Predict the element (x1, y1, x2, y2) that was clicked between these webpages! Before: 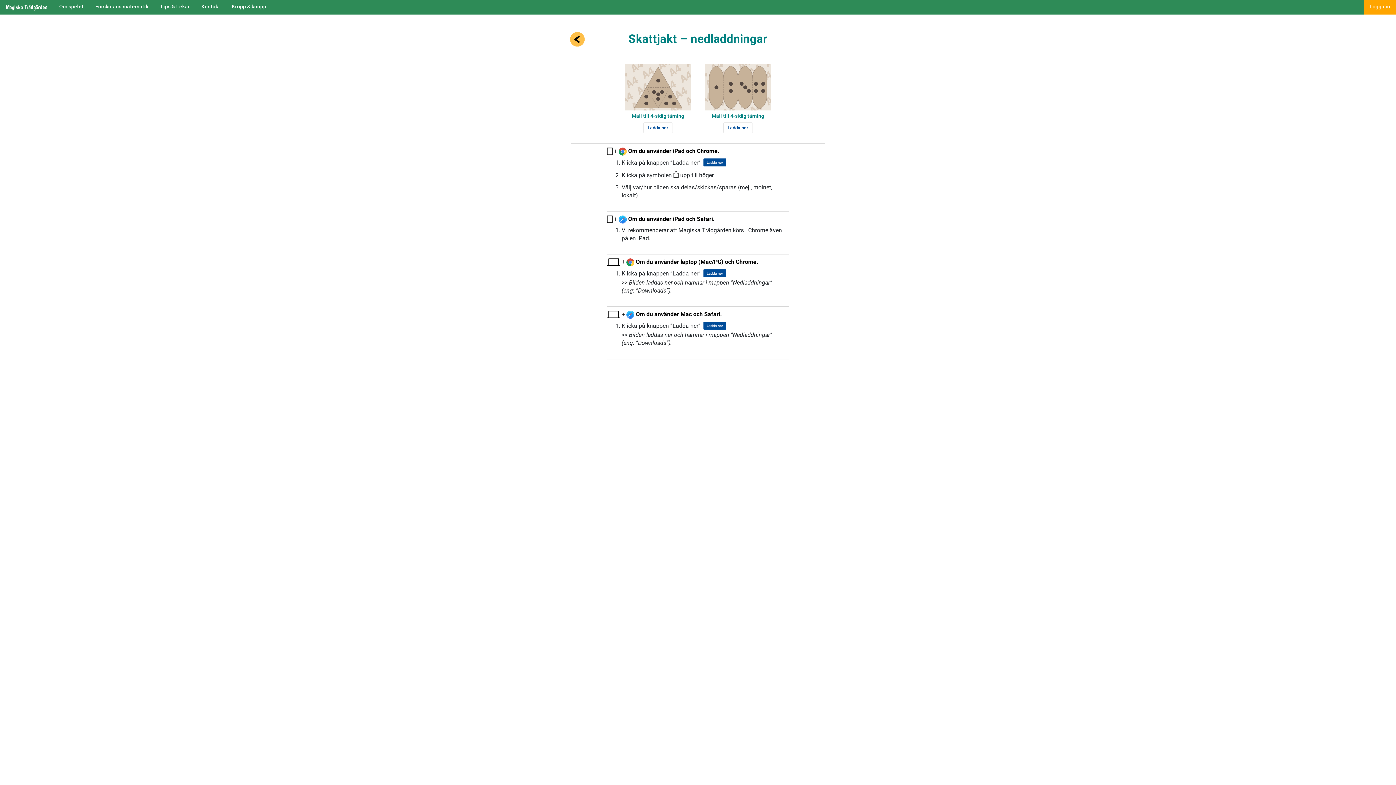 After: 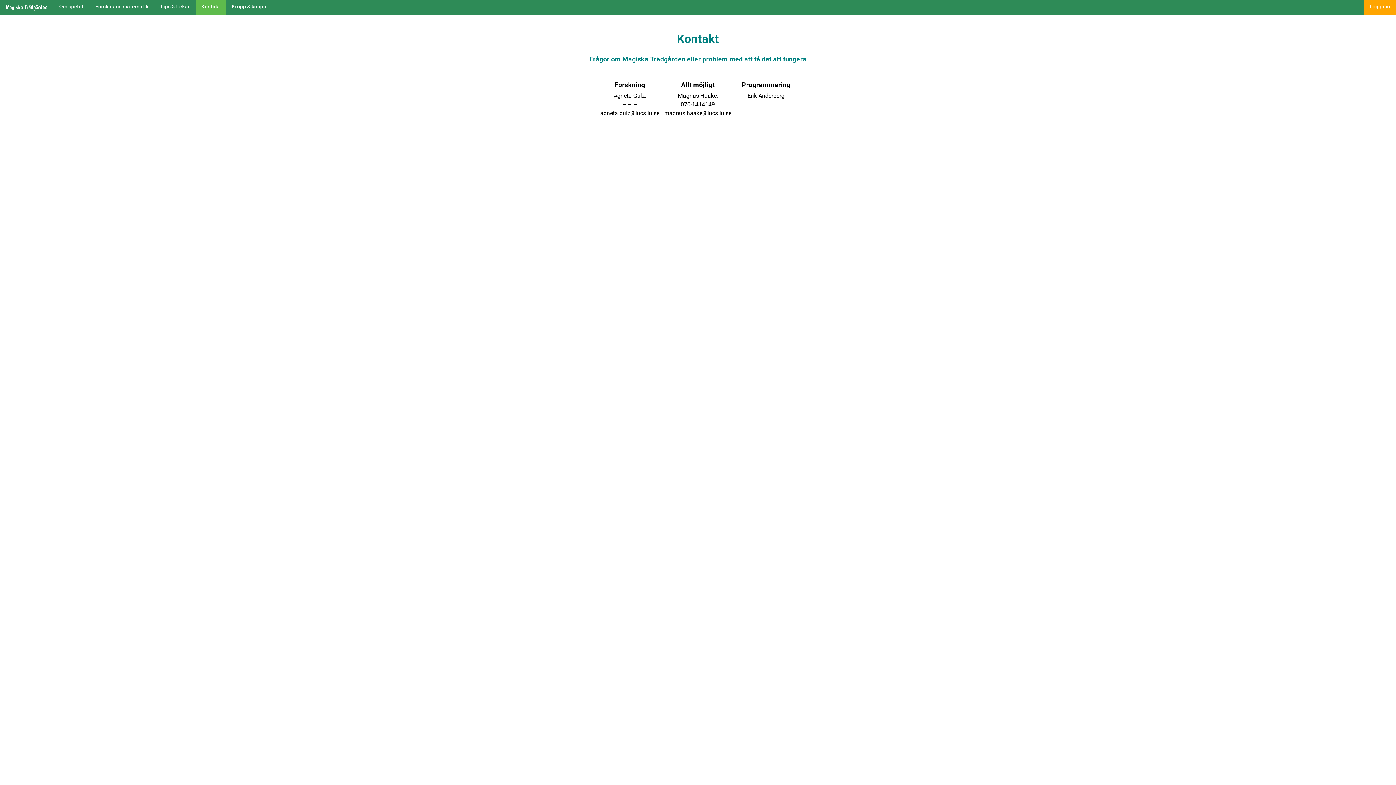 Action: label: Kontakt bbox: (195, 0, 226, 13)